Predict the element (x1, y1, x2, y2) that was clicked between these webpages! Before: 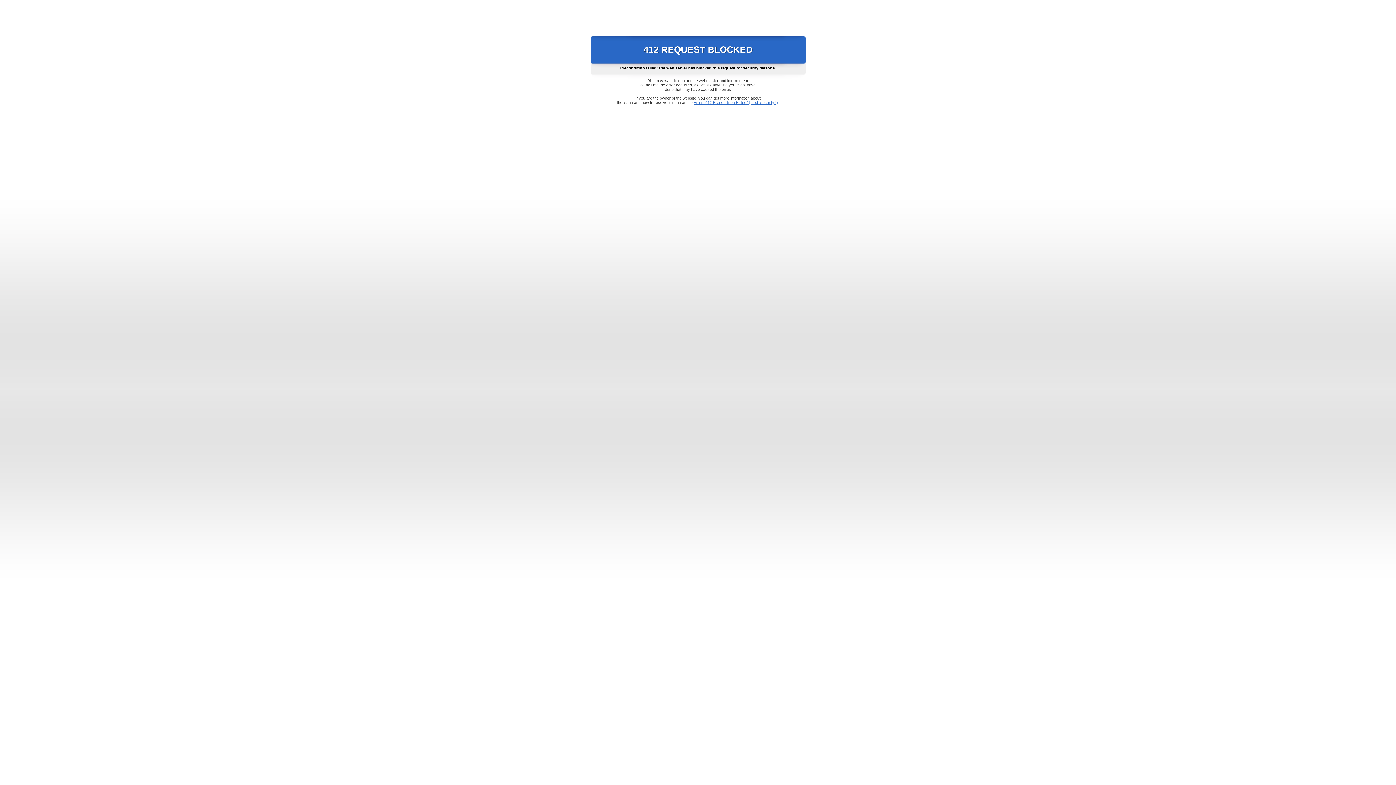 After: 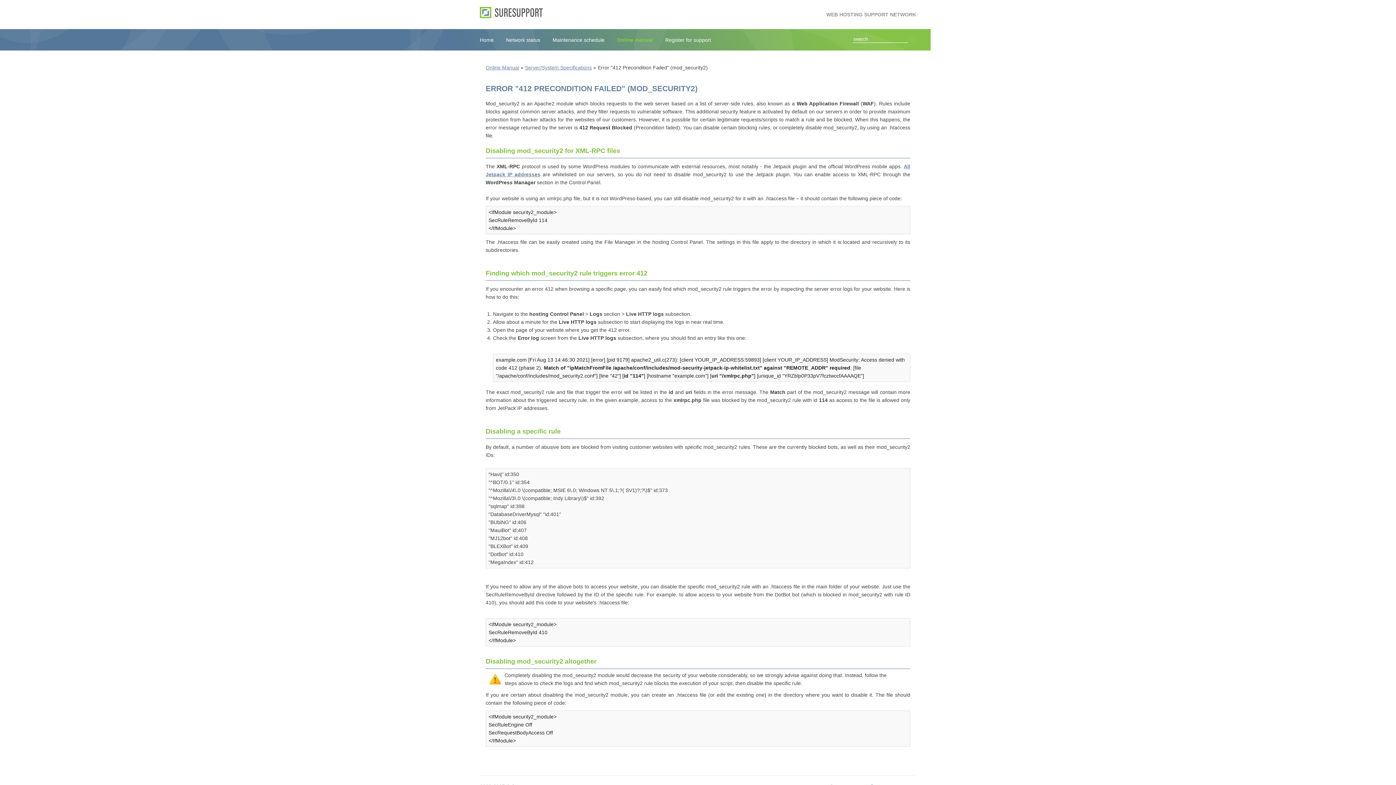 Action: bbox: (693, 100, 778, 104) label: Error "412 Precondition Failed" (mod_security2)